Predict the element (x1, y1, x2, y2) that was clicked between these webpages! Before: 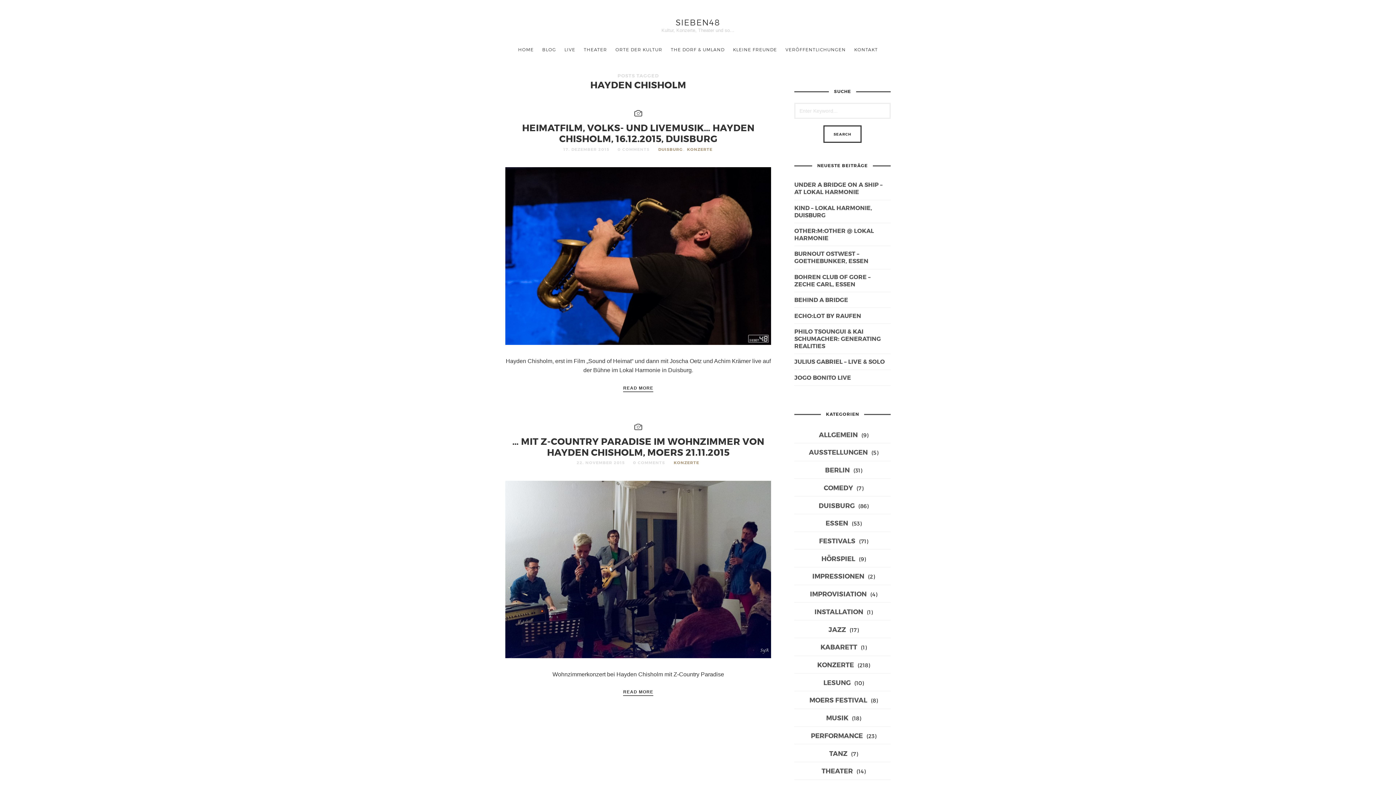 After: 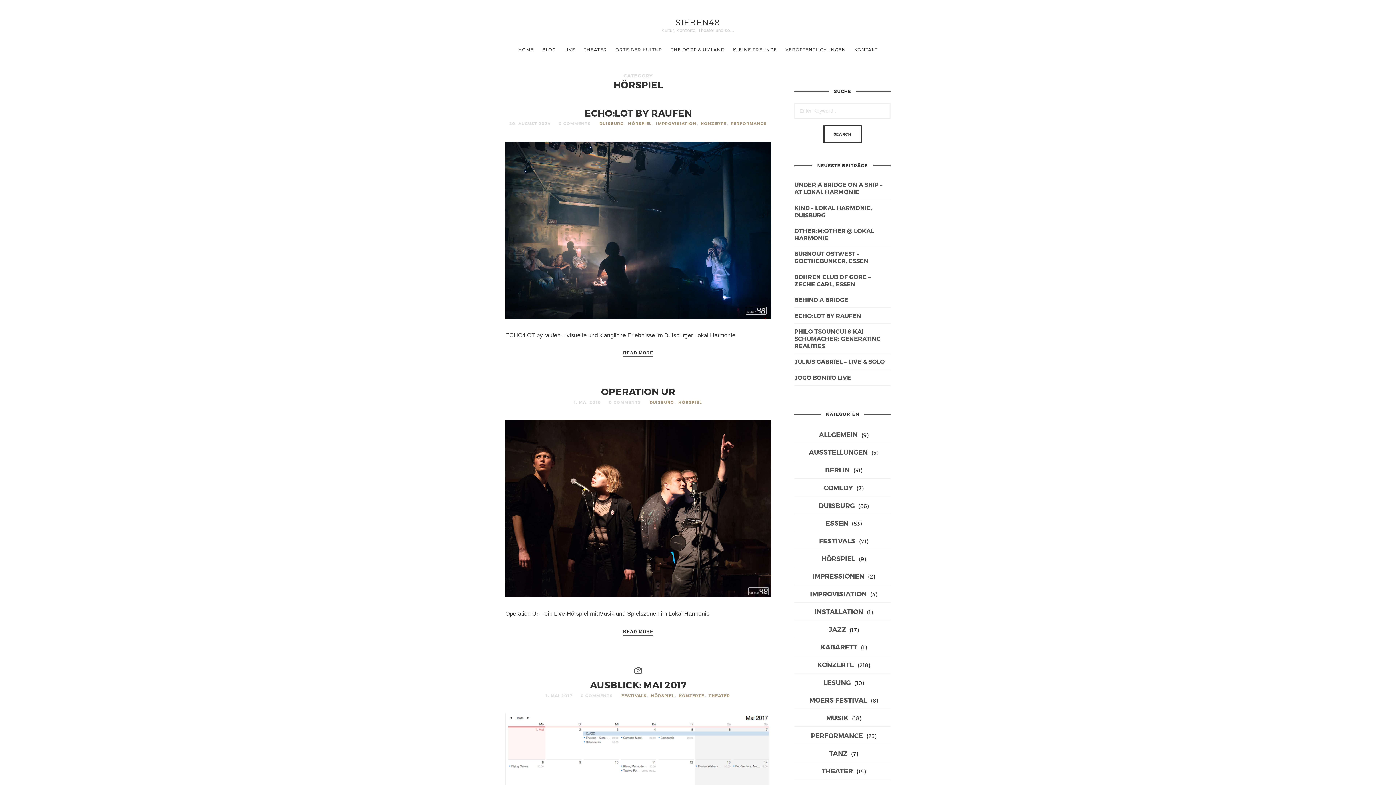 Action: label: HÖRSPIEL bbox: (821, 553, 855, 563)